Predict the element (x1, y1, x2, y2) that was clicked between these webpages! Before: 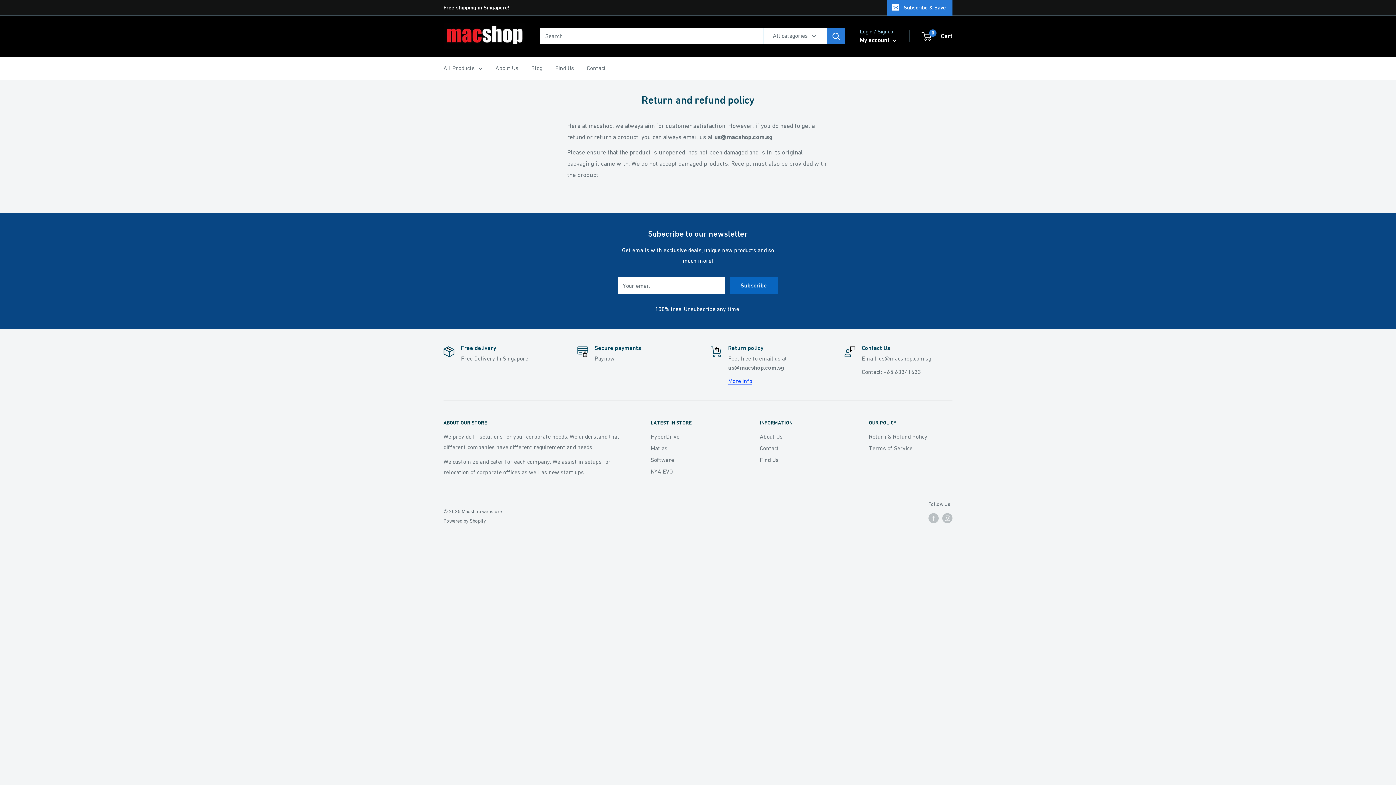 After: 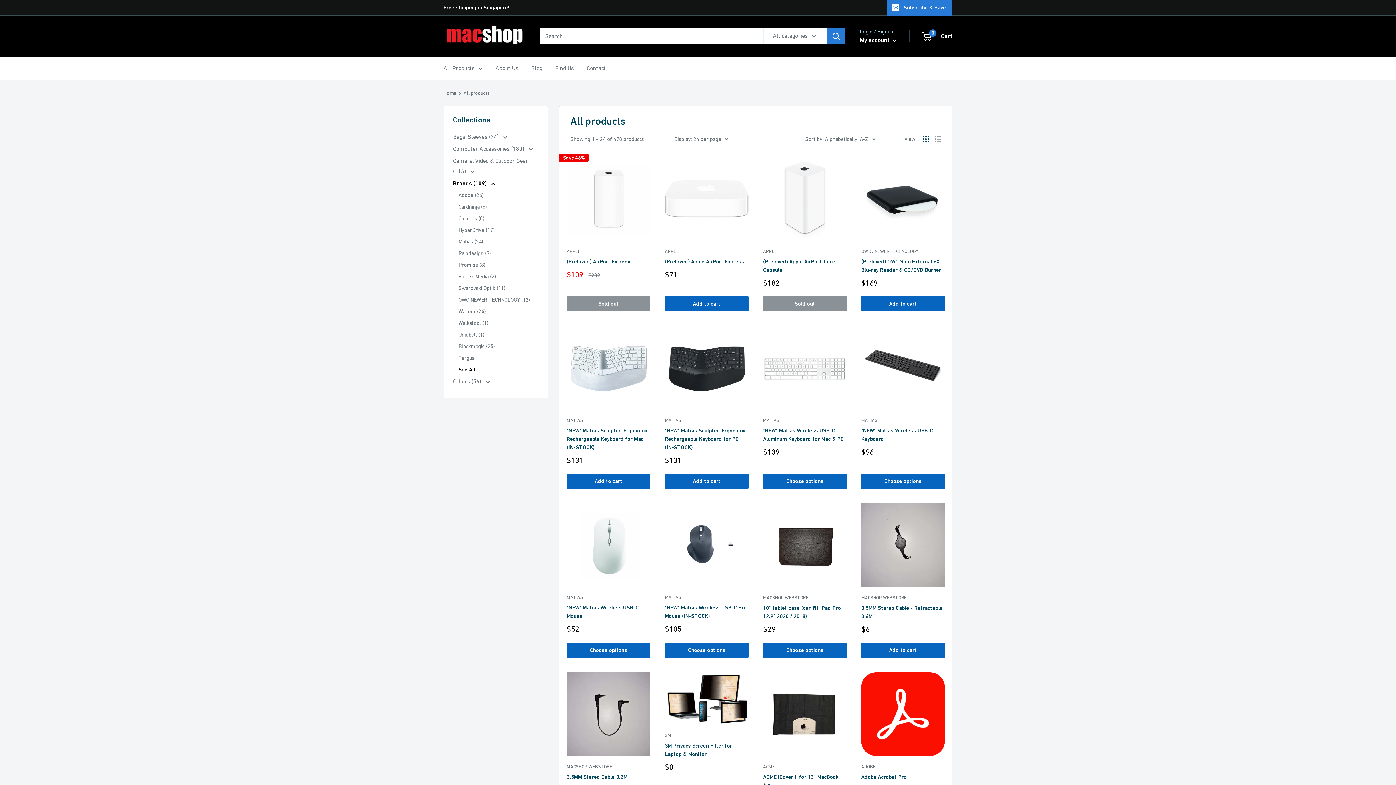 Action: bbox: (443, 62, 482, 73) label: All Products